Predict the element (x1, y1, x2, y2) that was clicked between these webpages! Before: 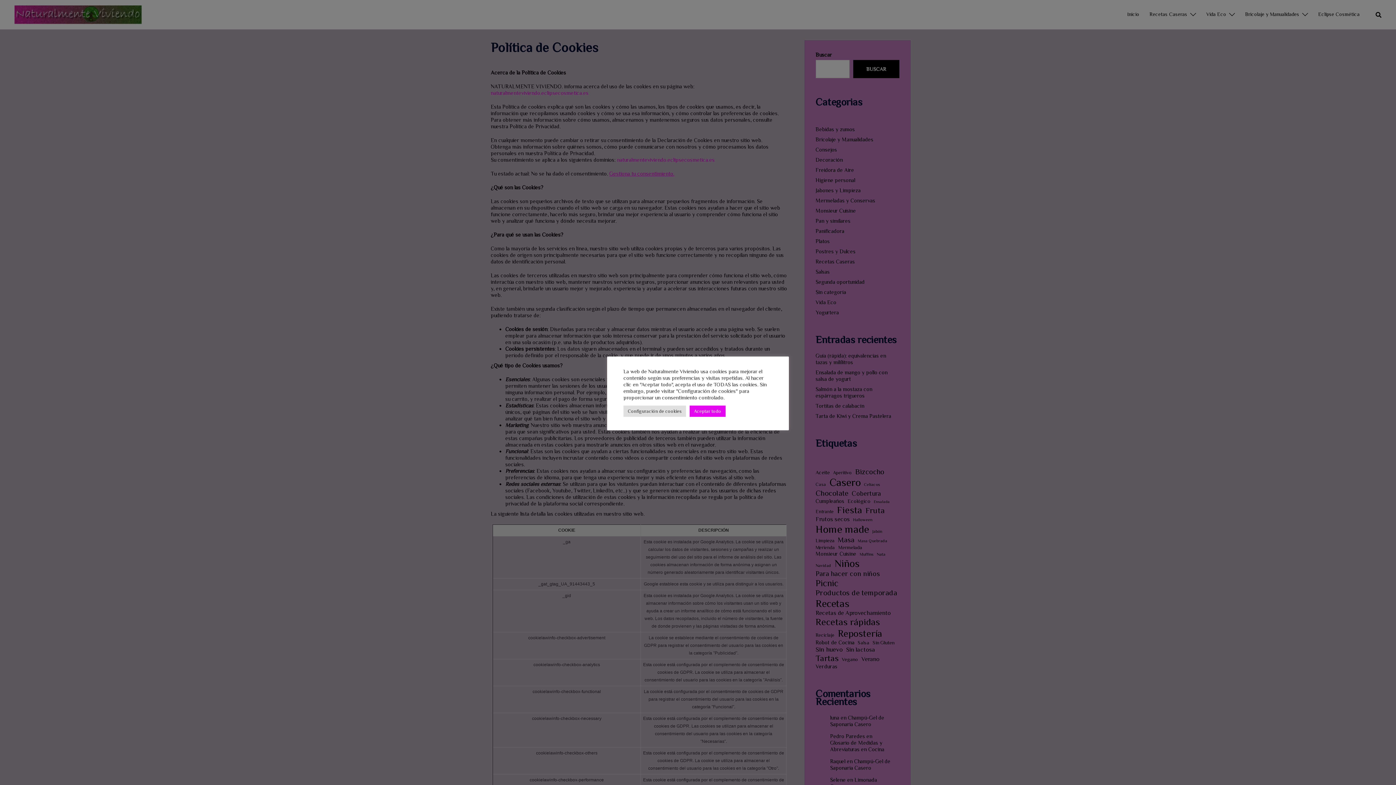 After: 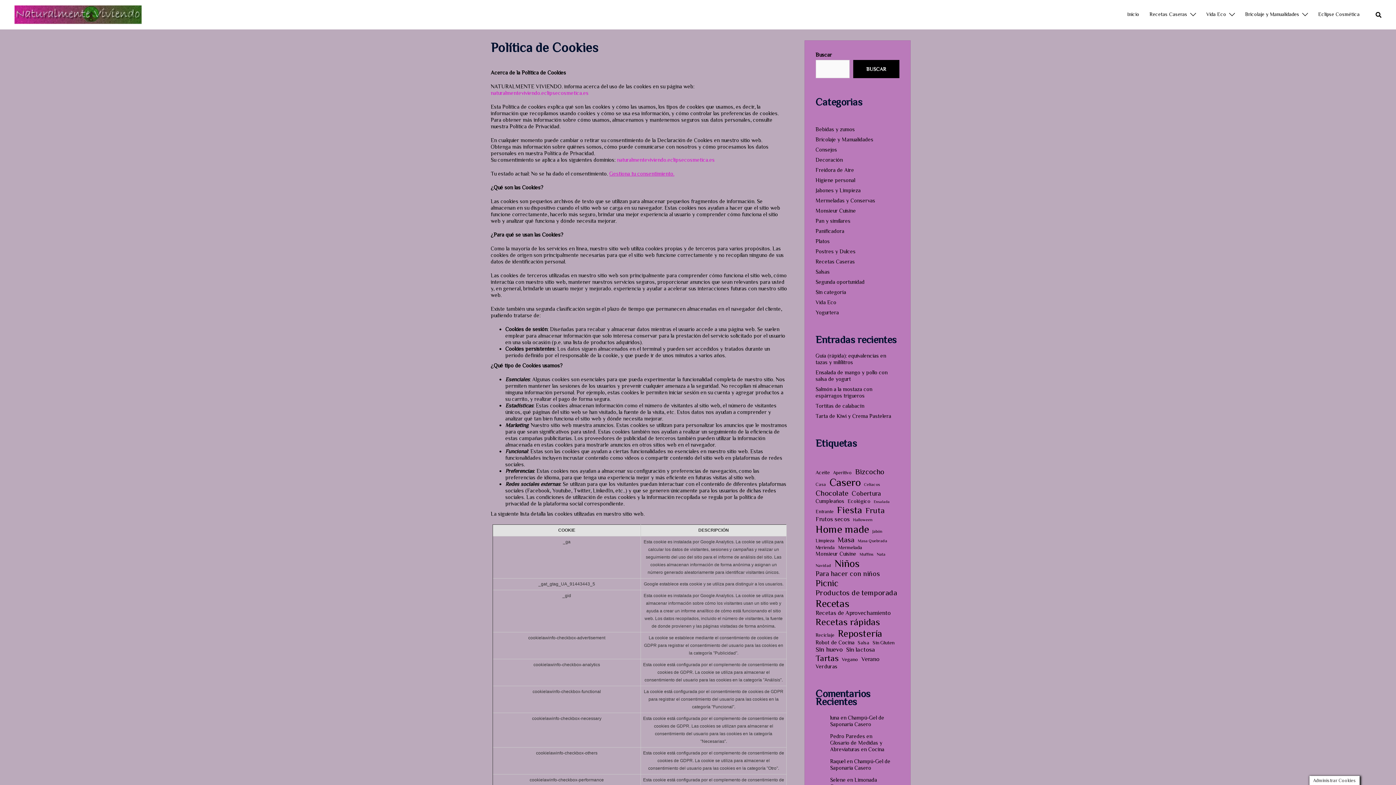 Action: bbox: (689, 405, 725, 416) label: Aceptar todo